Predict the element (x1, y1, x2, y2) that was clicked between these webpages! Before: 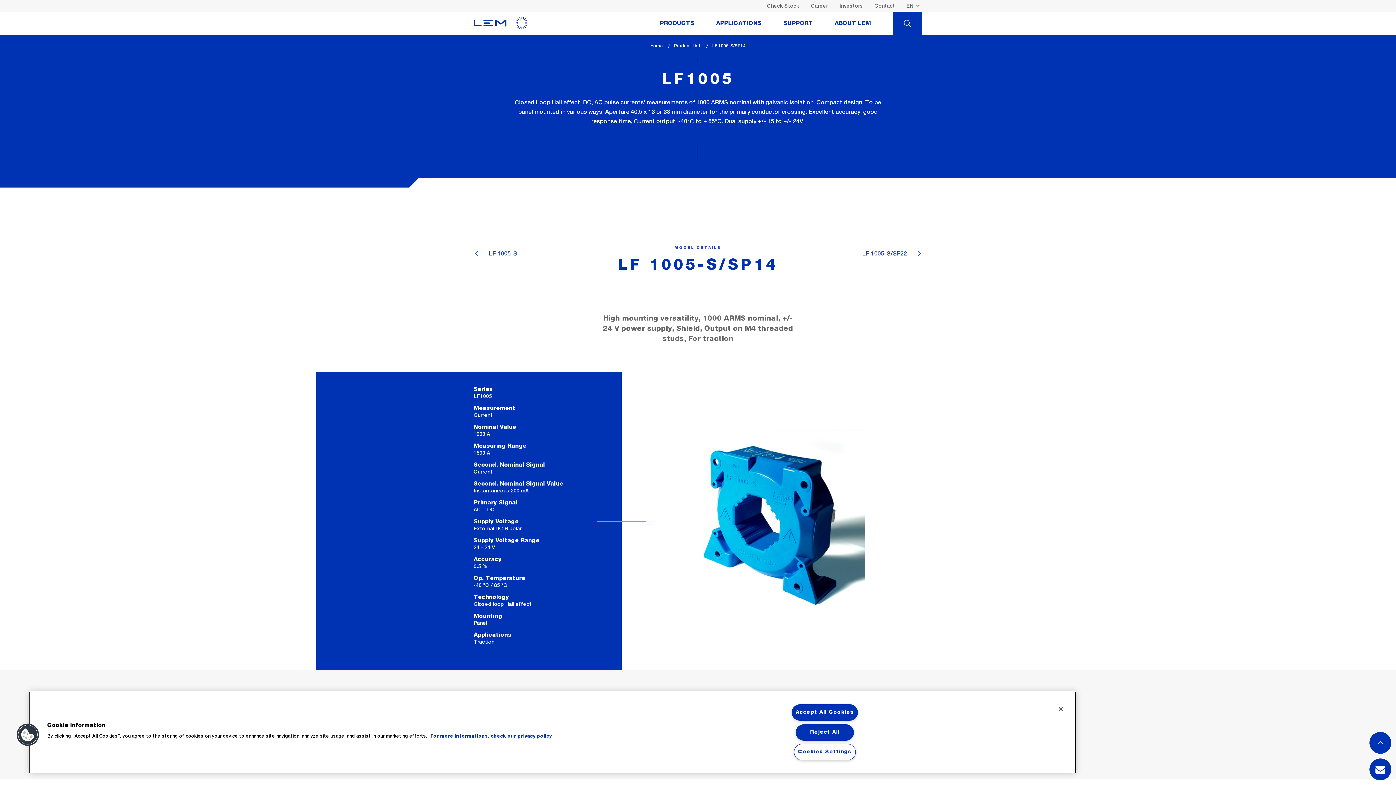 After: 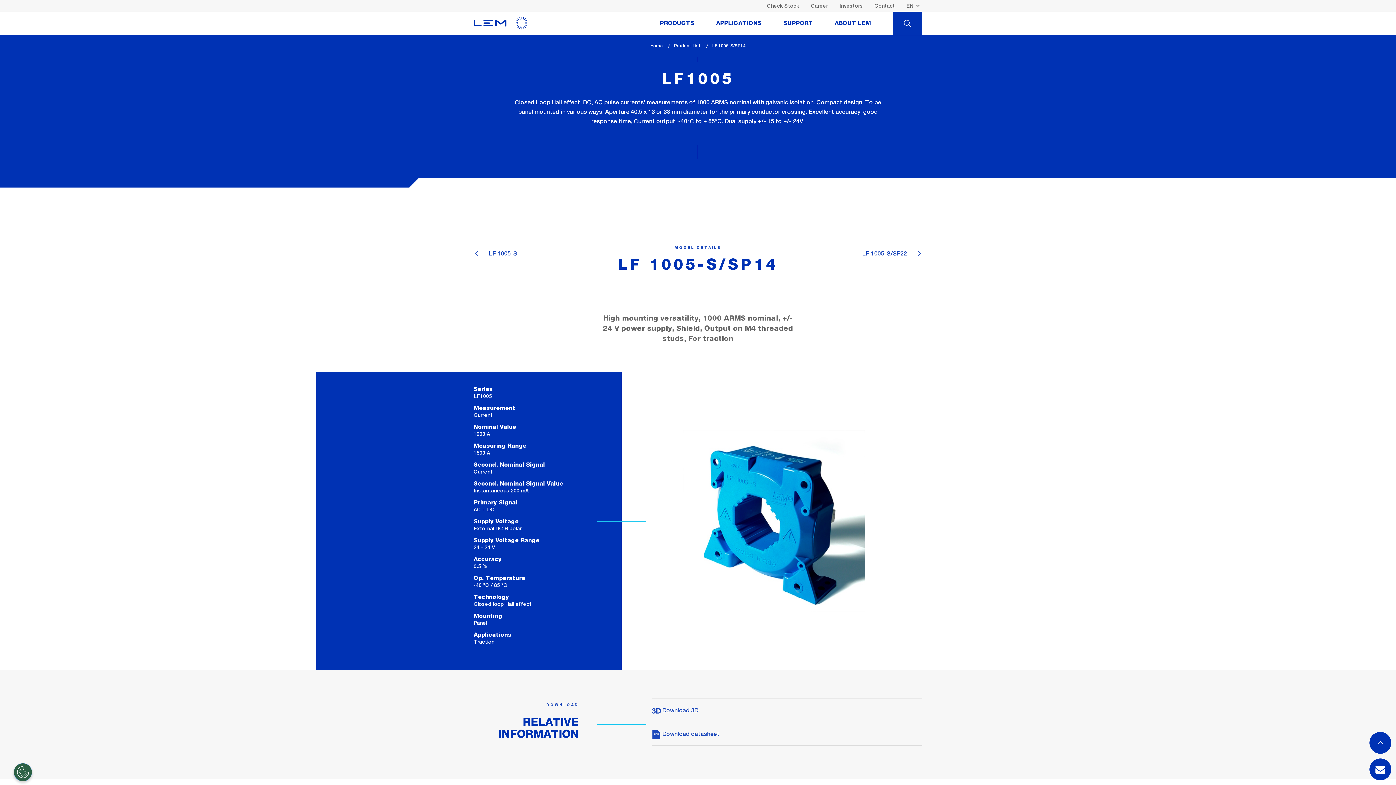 Action: label: Accept All Cookies bbox: (791, 704, 858, 721)